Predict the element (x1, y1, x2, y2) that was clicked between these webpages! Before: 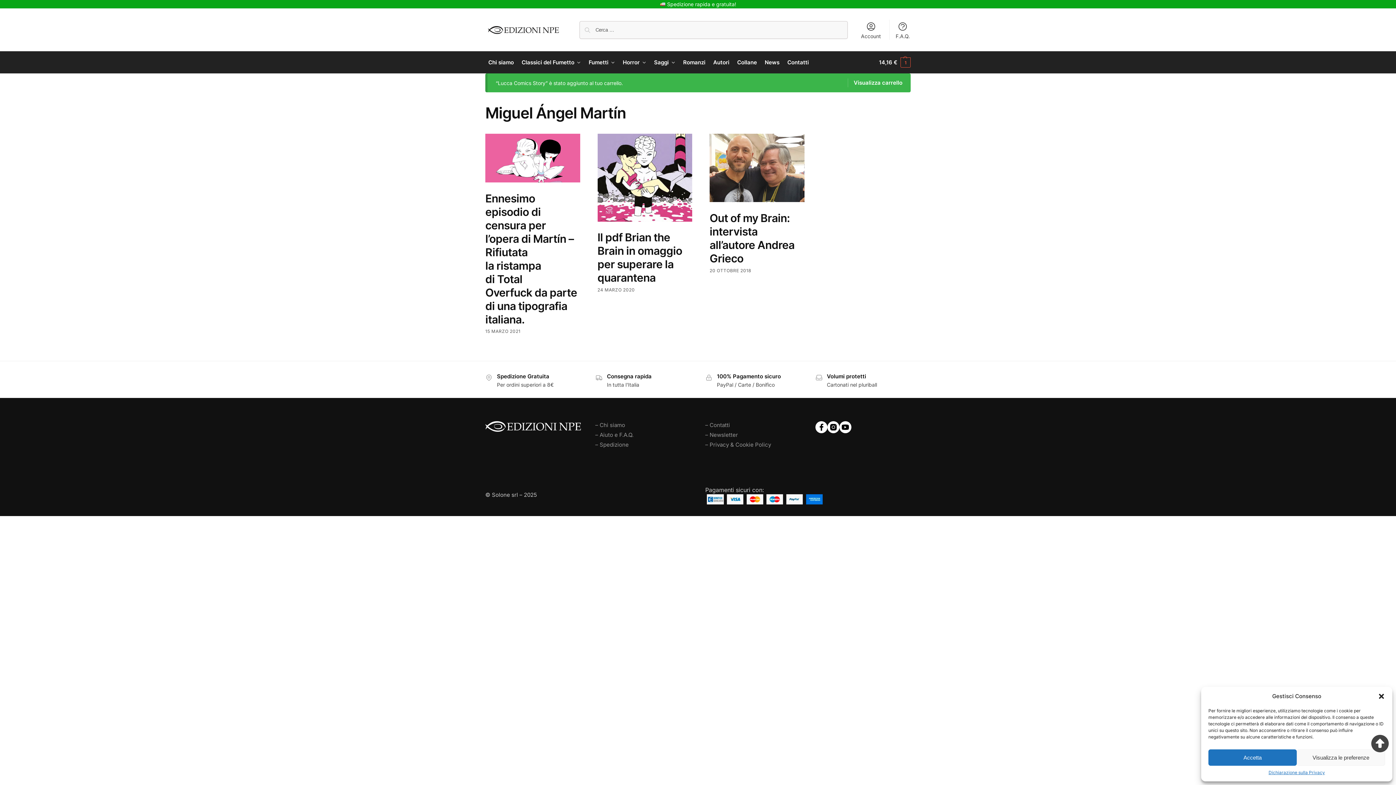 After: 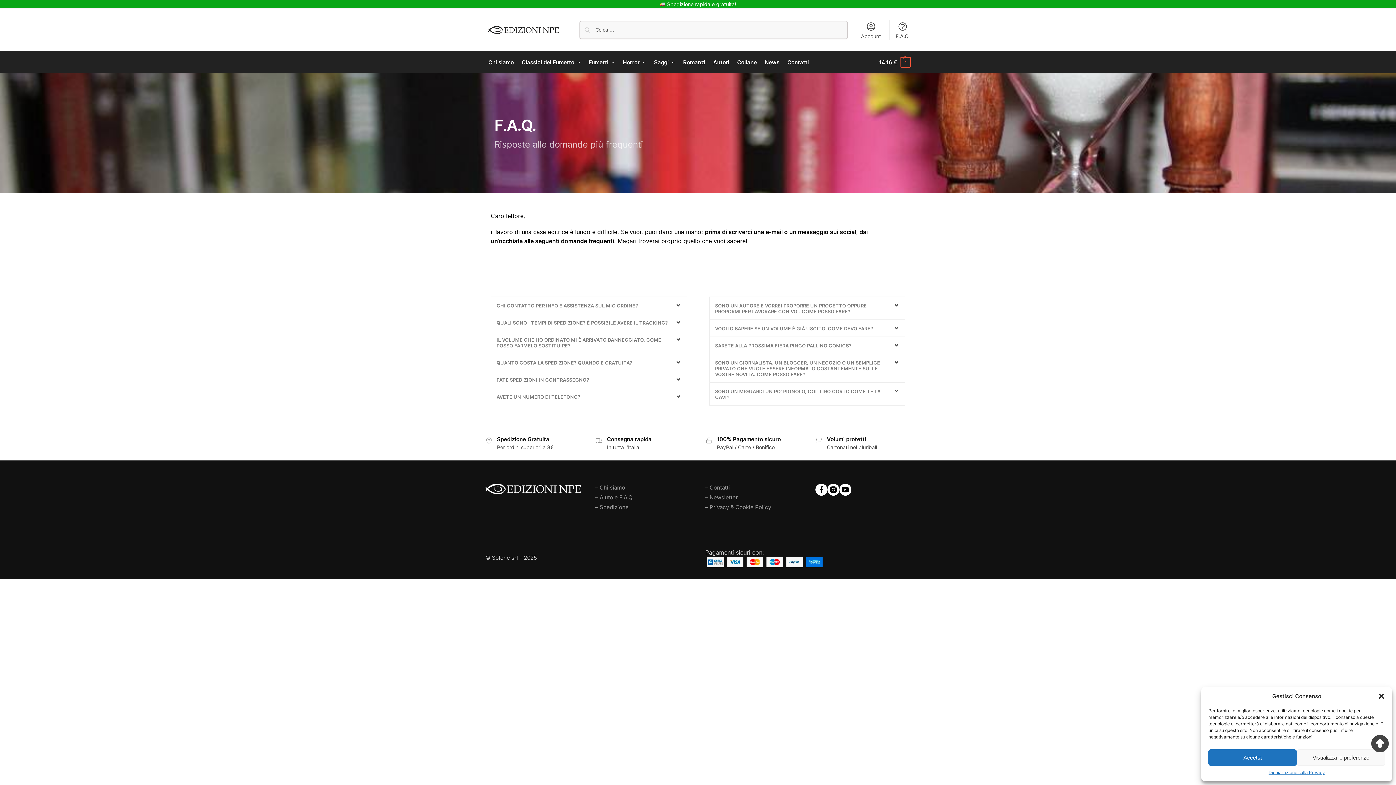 Action: bbox: (595, 441, 628, 448) label: – Spedizione